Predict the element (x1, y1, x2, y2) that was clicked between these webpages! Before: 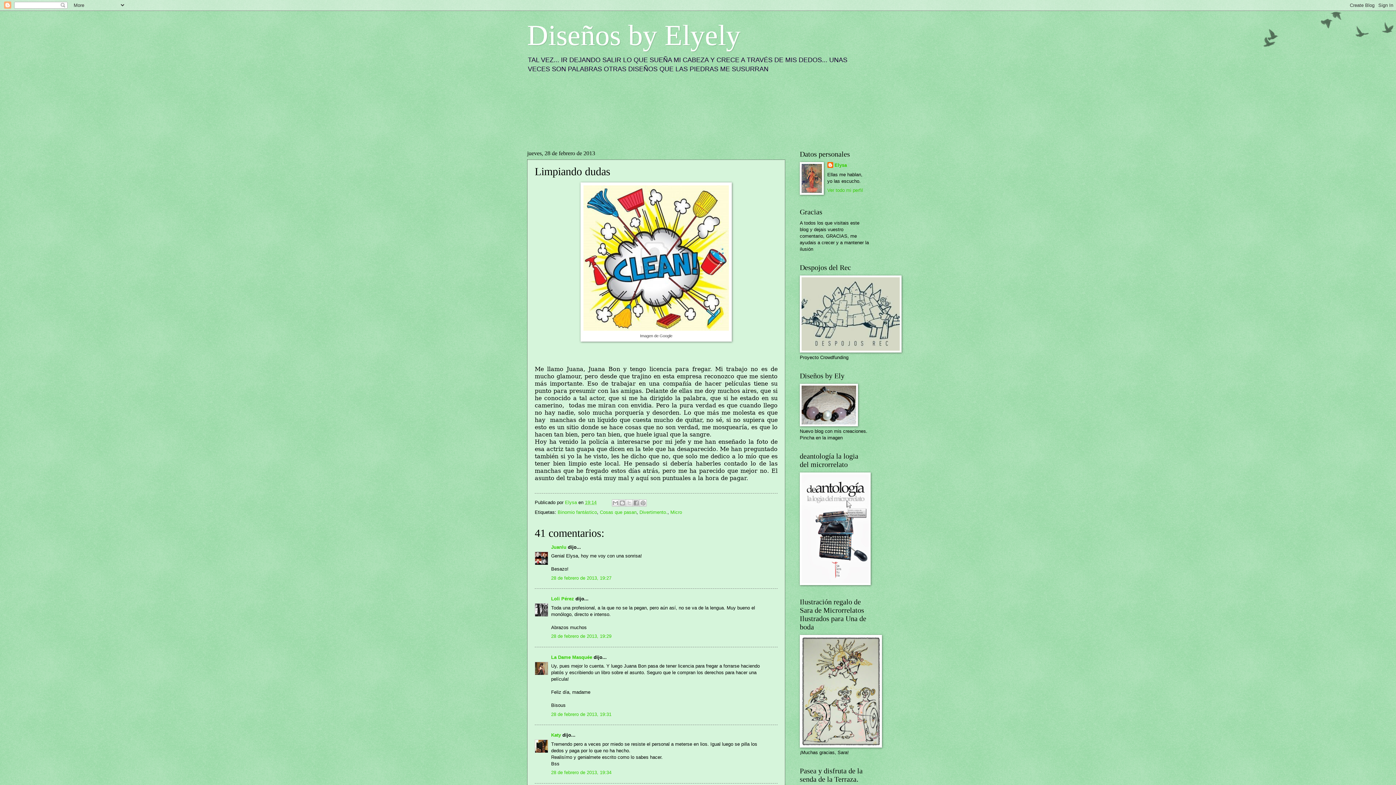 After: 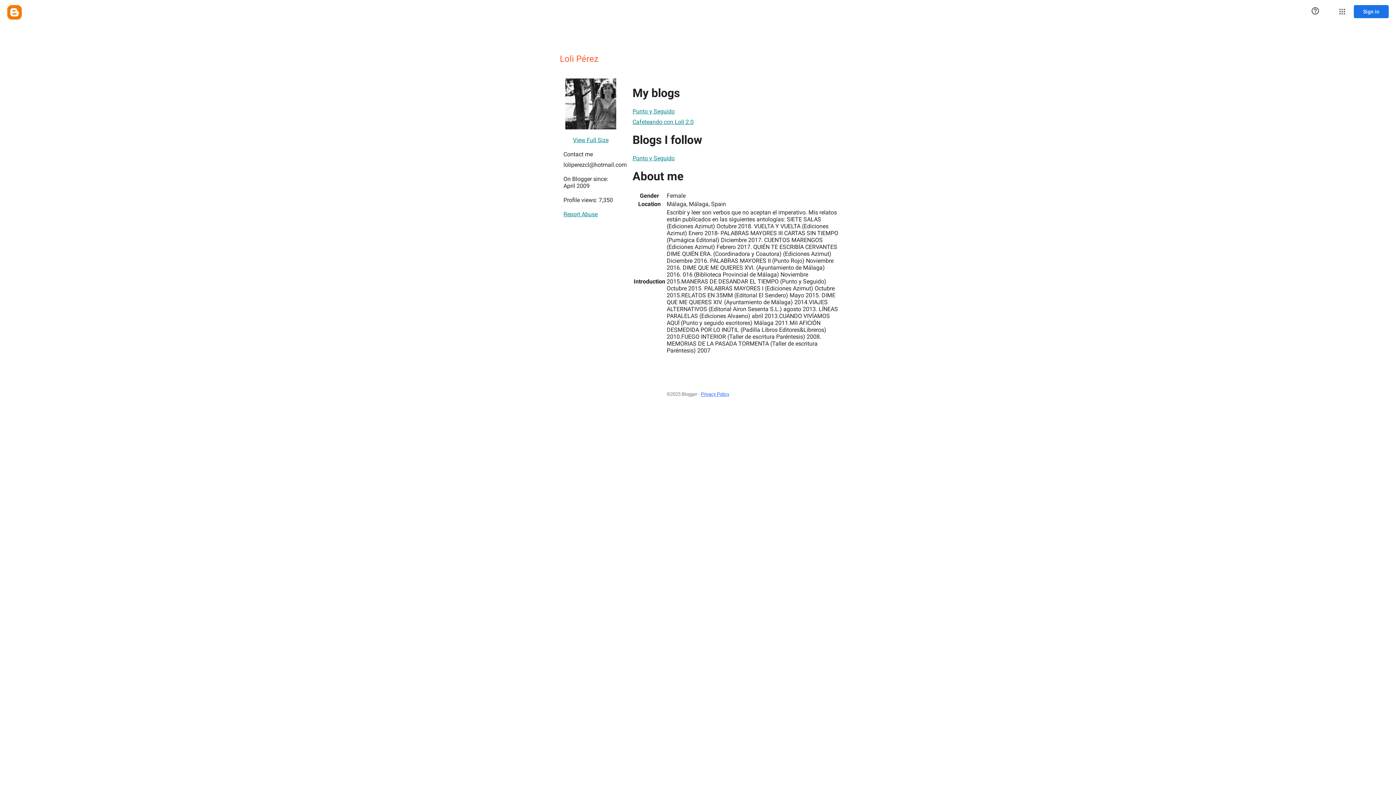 Action: label: Loli Pérez bbox: (551, 596, 574, 601)